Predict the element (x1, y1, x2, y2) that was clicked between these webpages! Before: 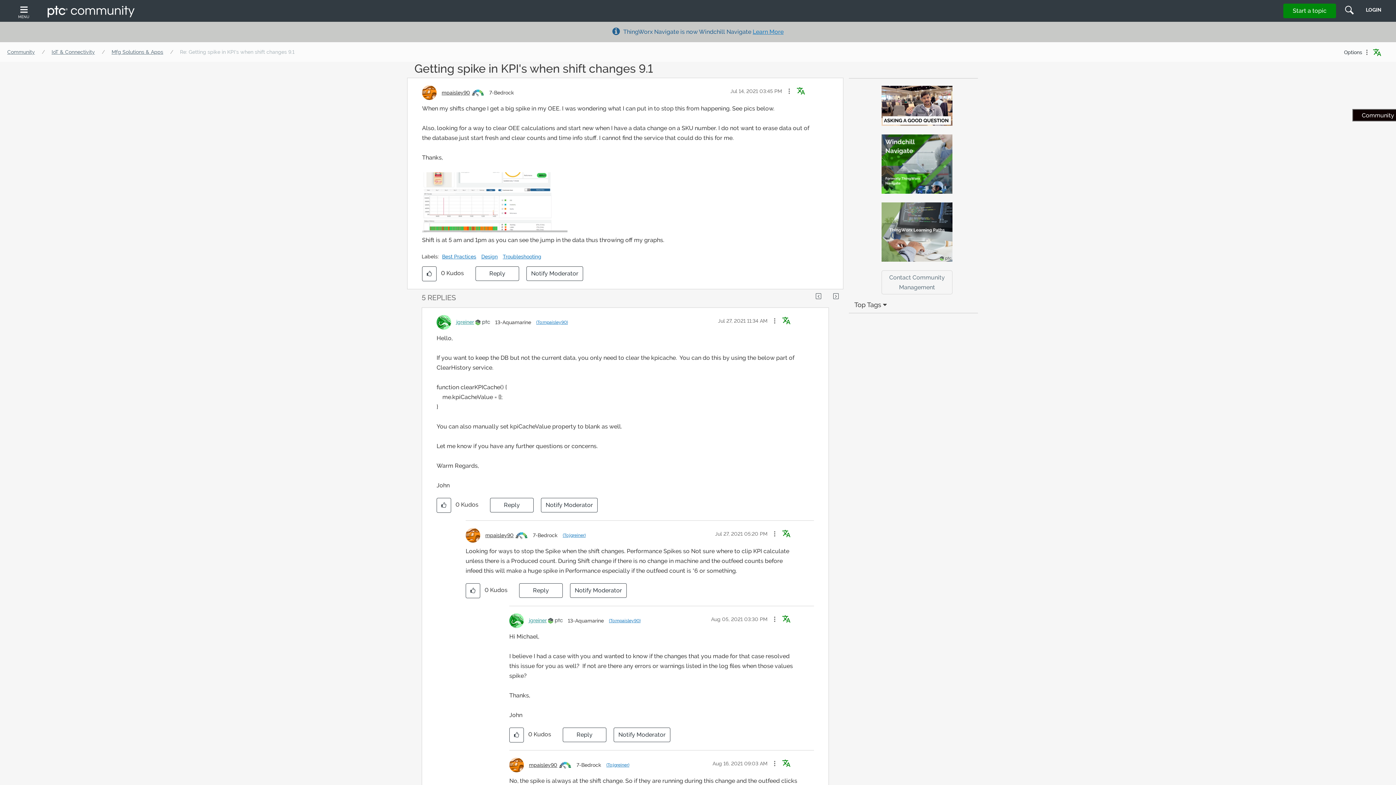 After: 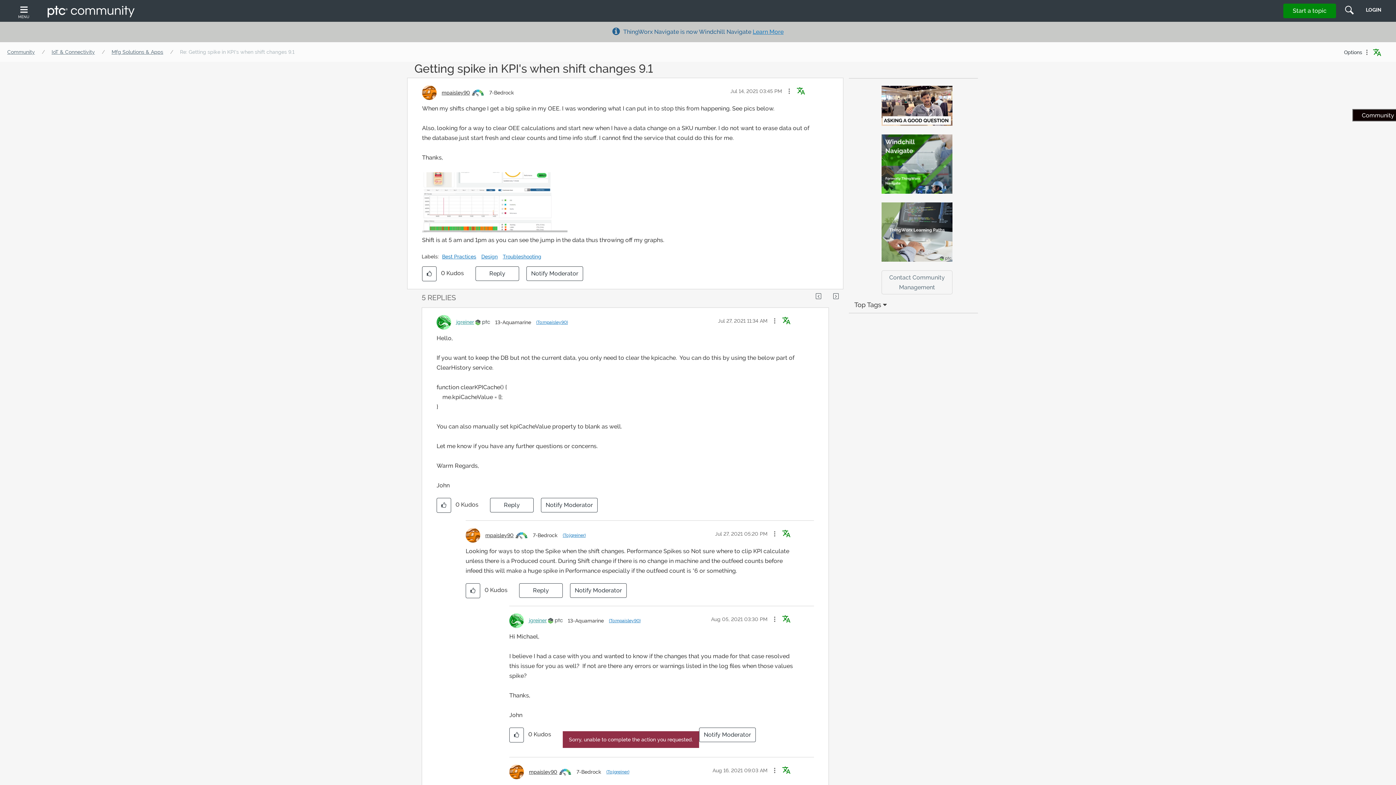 Action: bbox: (562, 728, 606, 742) label: Reply to comment